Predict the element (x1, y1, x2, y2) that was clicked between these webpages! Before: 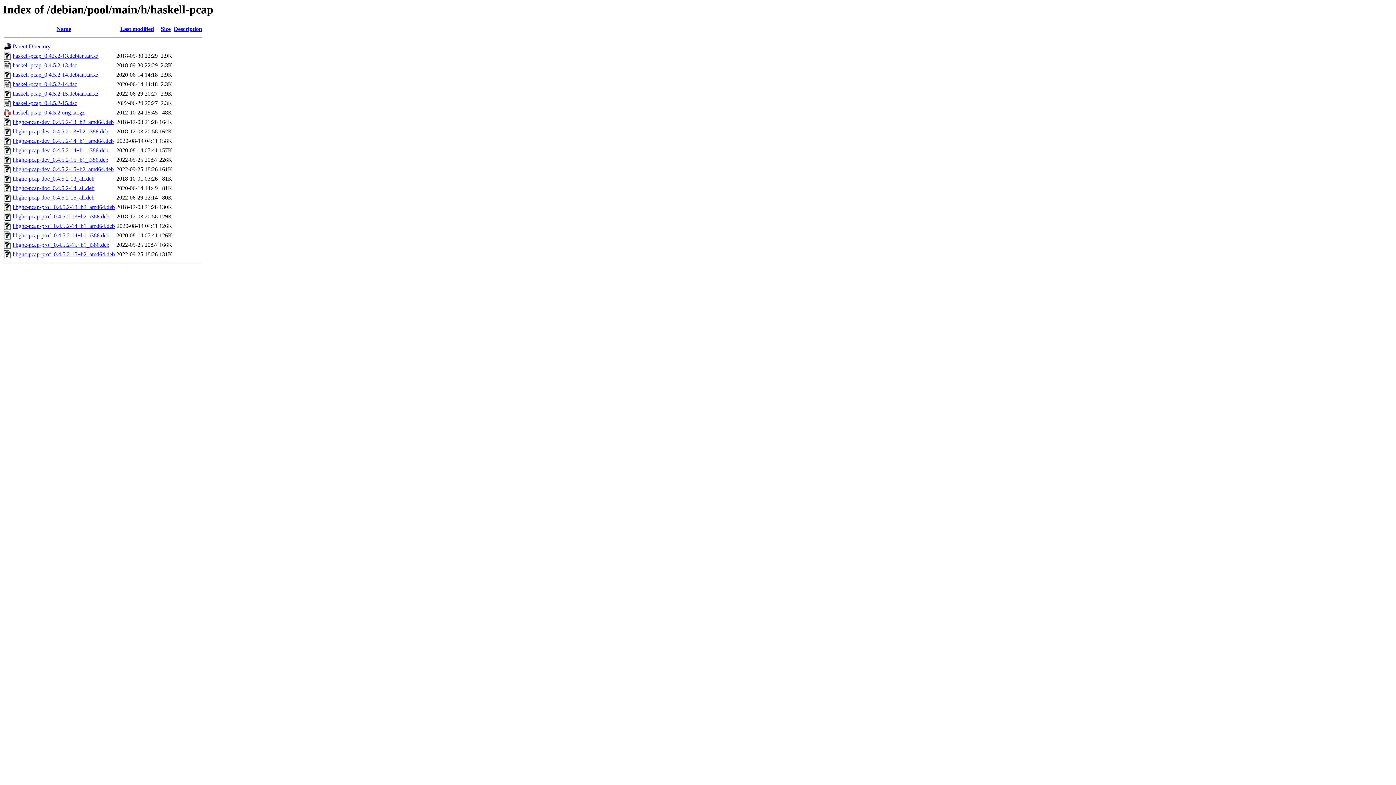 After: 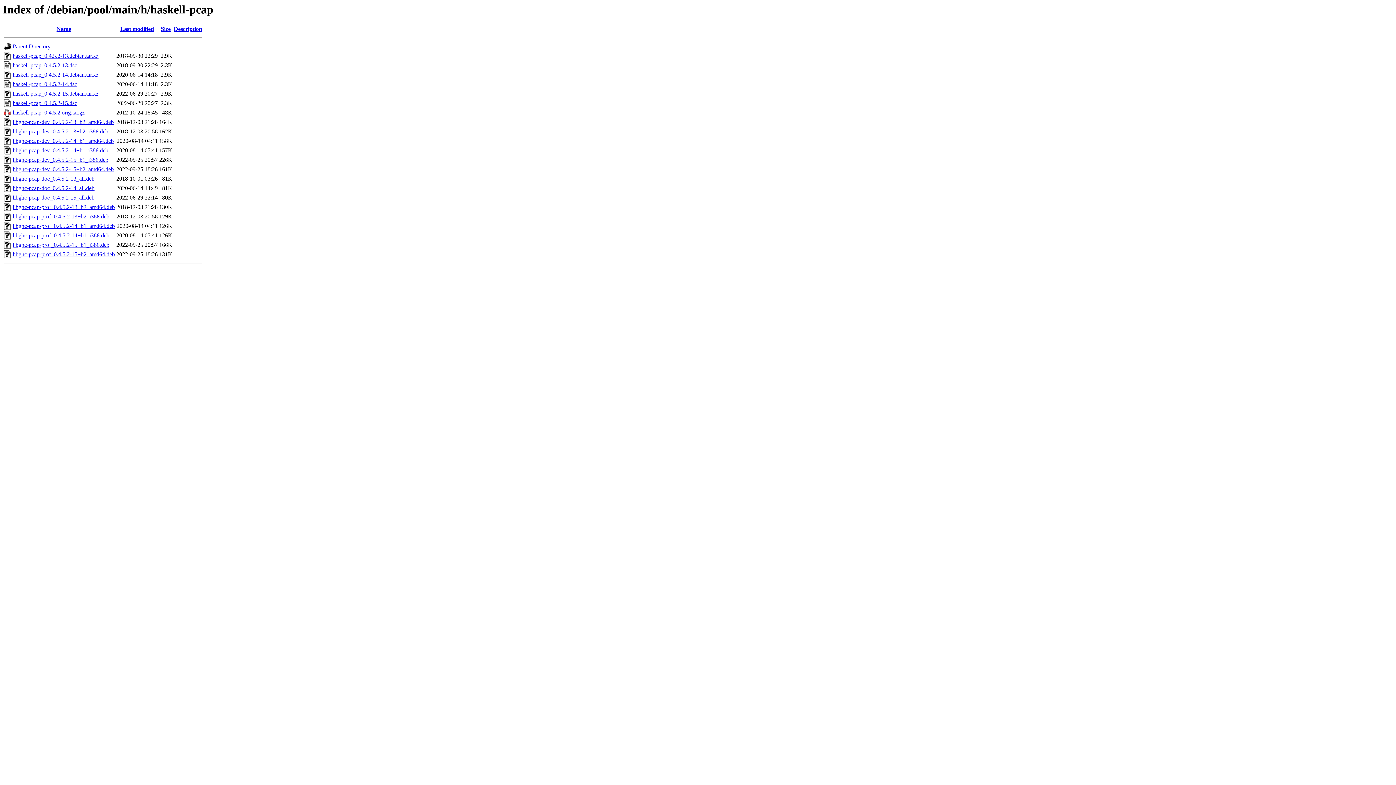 Action: bbox: (12, 185, 94, 191) label: libghc-pcap-doc_0.4.5.2-14_all.deb